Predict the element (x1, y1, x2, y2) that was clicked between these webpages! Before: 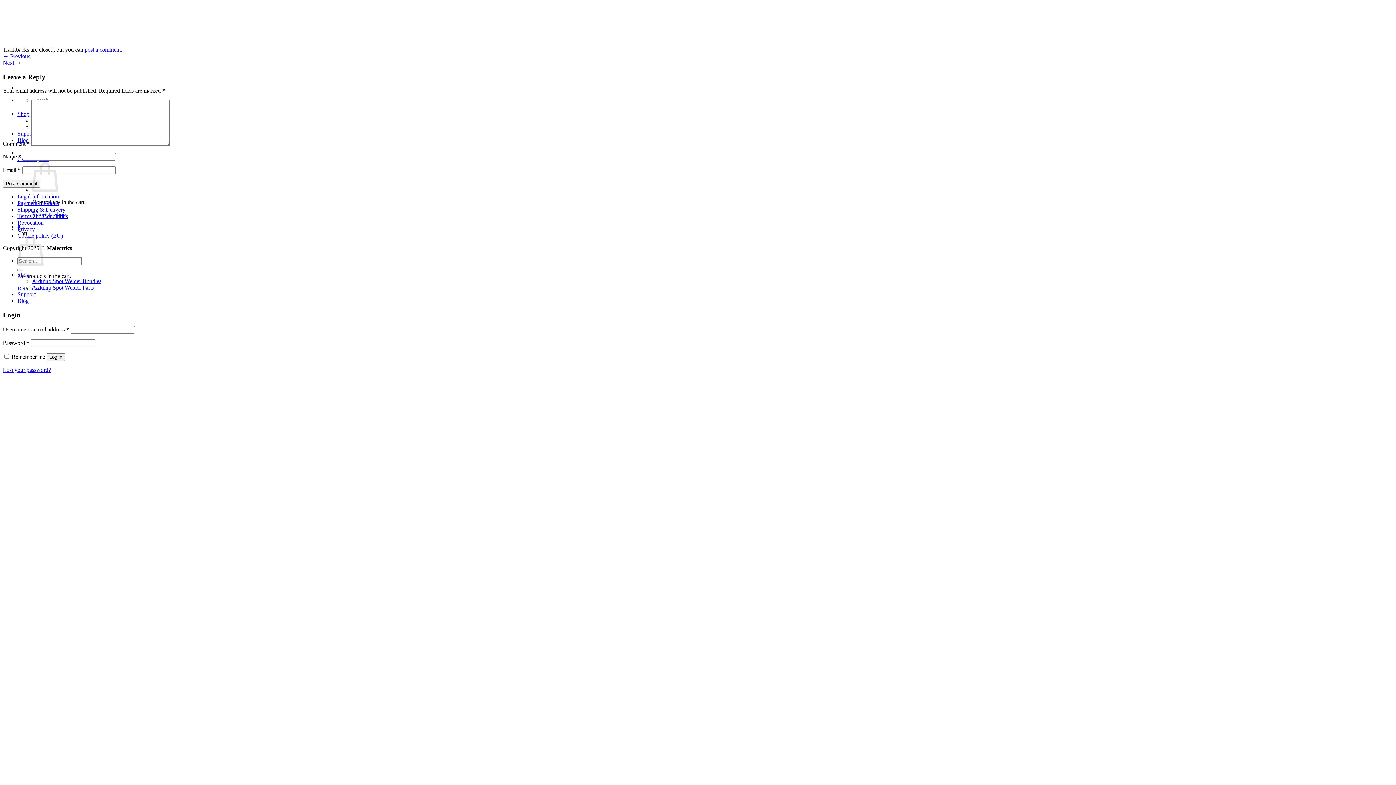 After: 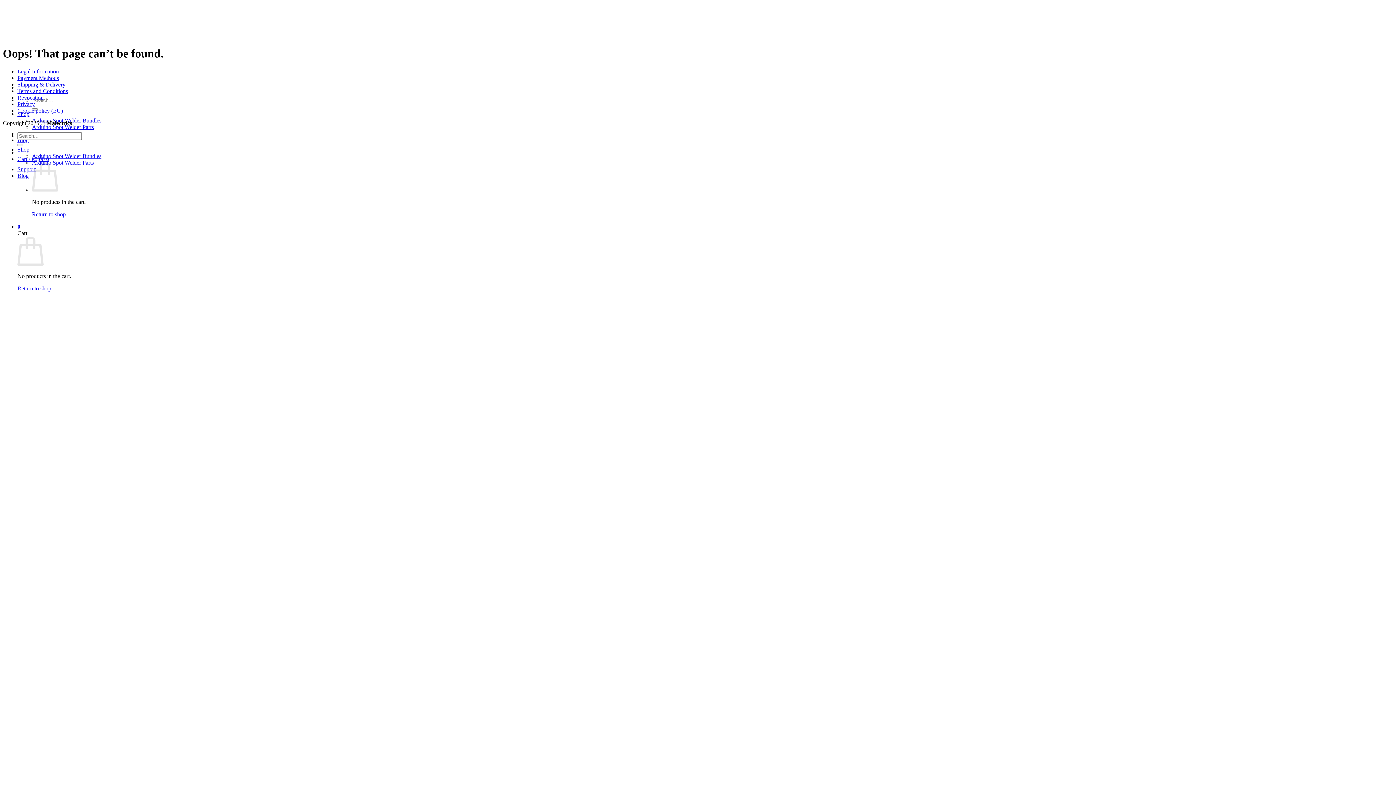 Action: bbox: (2, 366, 50, 373) label: Lost your password?